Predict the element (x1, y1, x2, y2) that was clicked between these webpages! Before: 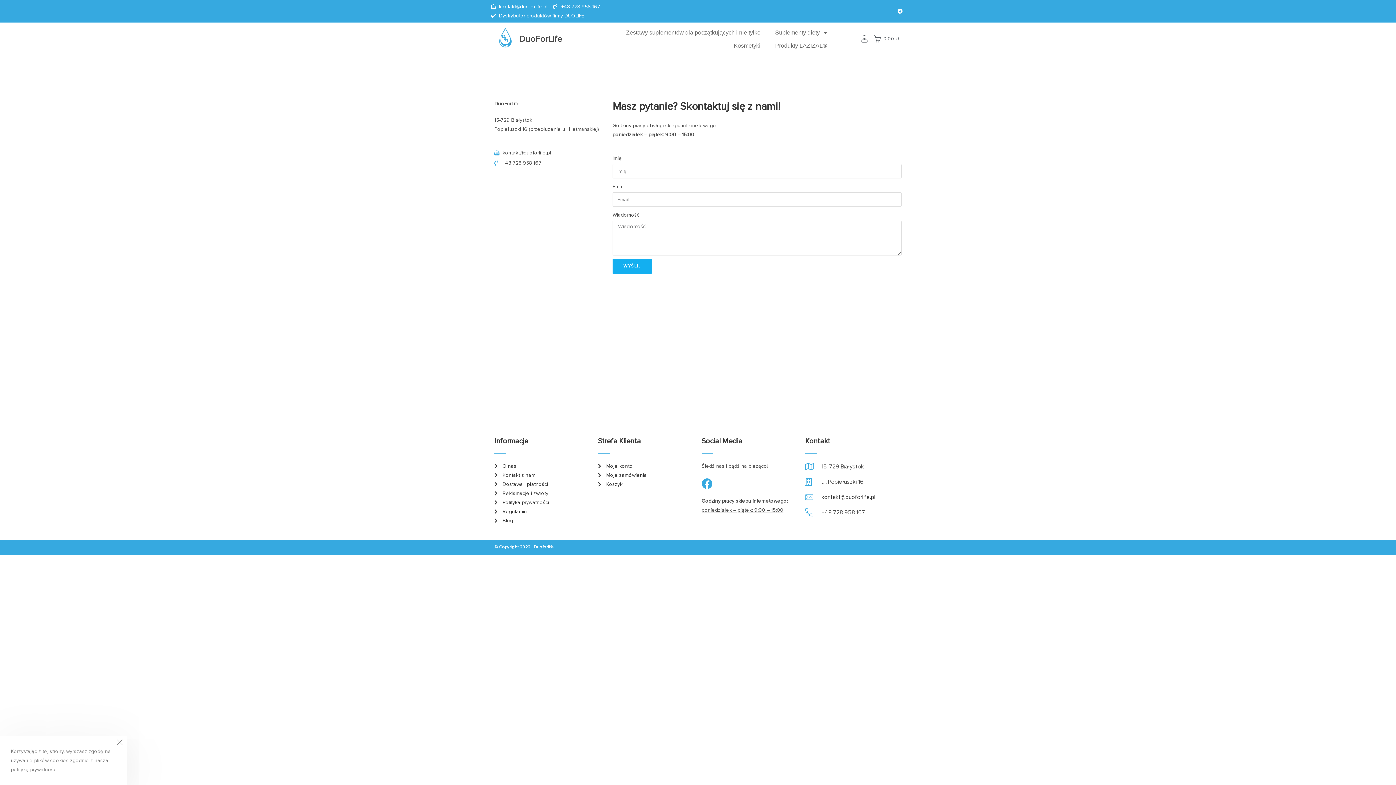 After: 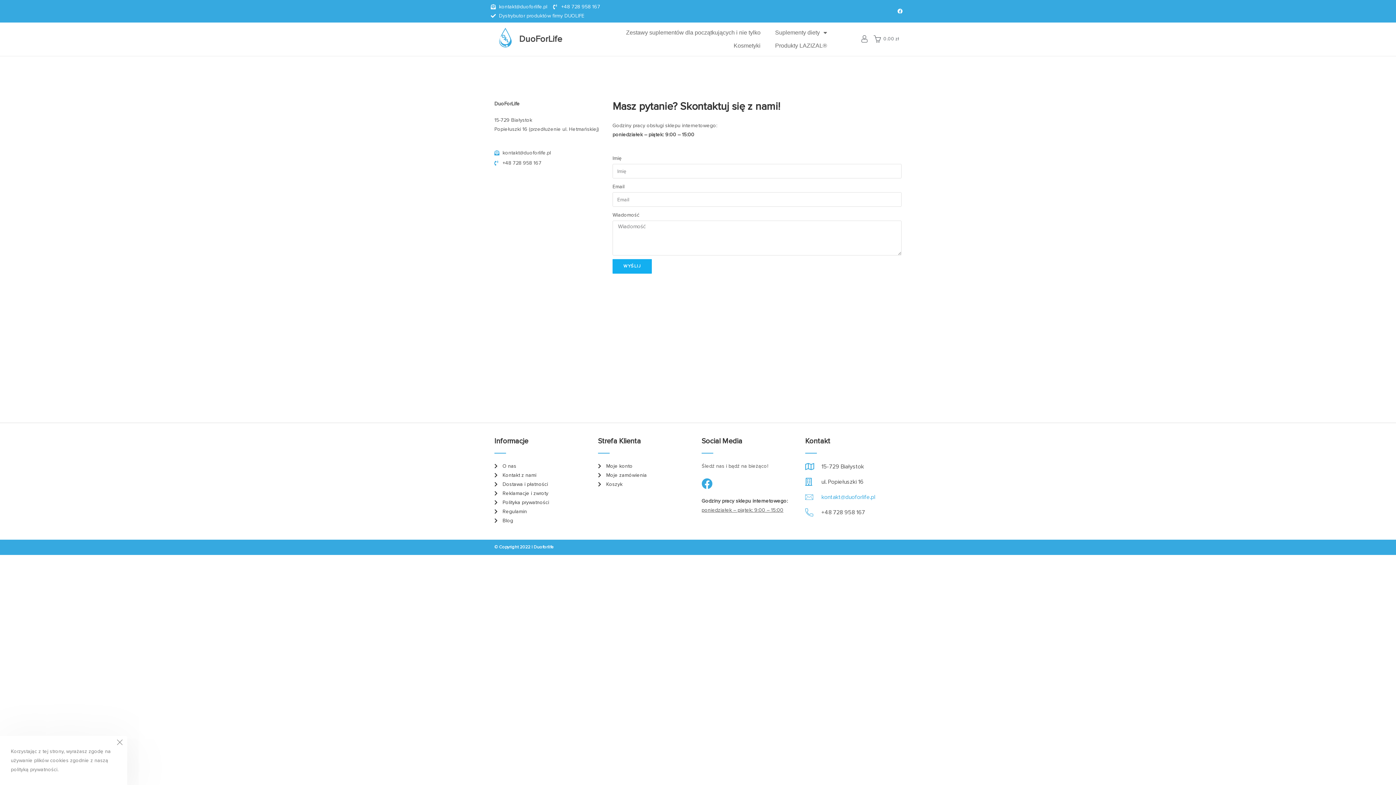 Action: label: kontakt@duoforlife.pl bbox: (805, 492, 901, 502)